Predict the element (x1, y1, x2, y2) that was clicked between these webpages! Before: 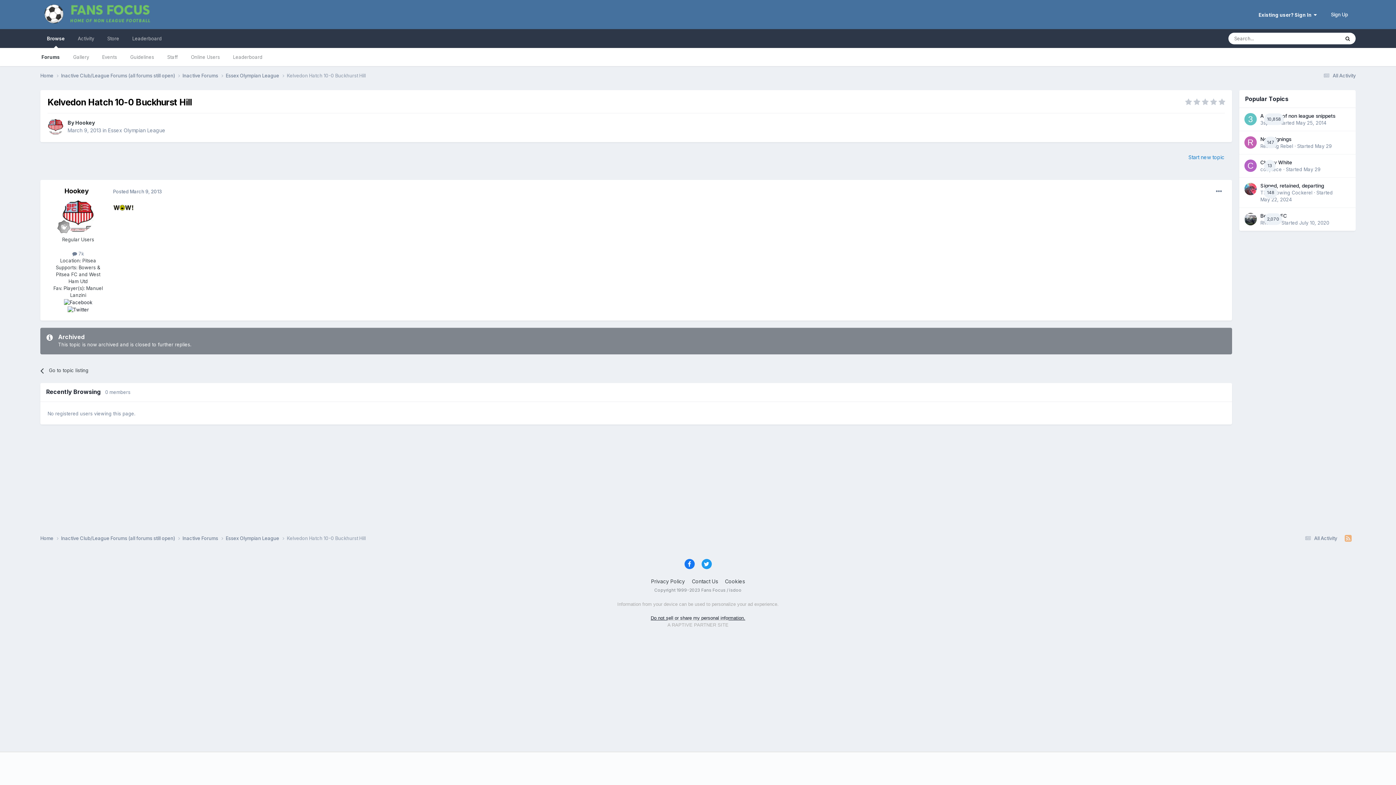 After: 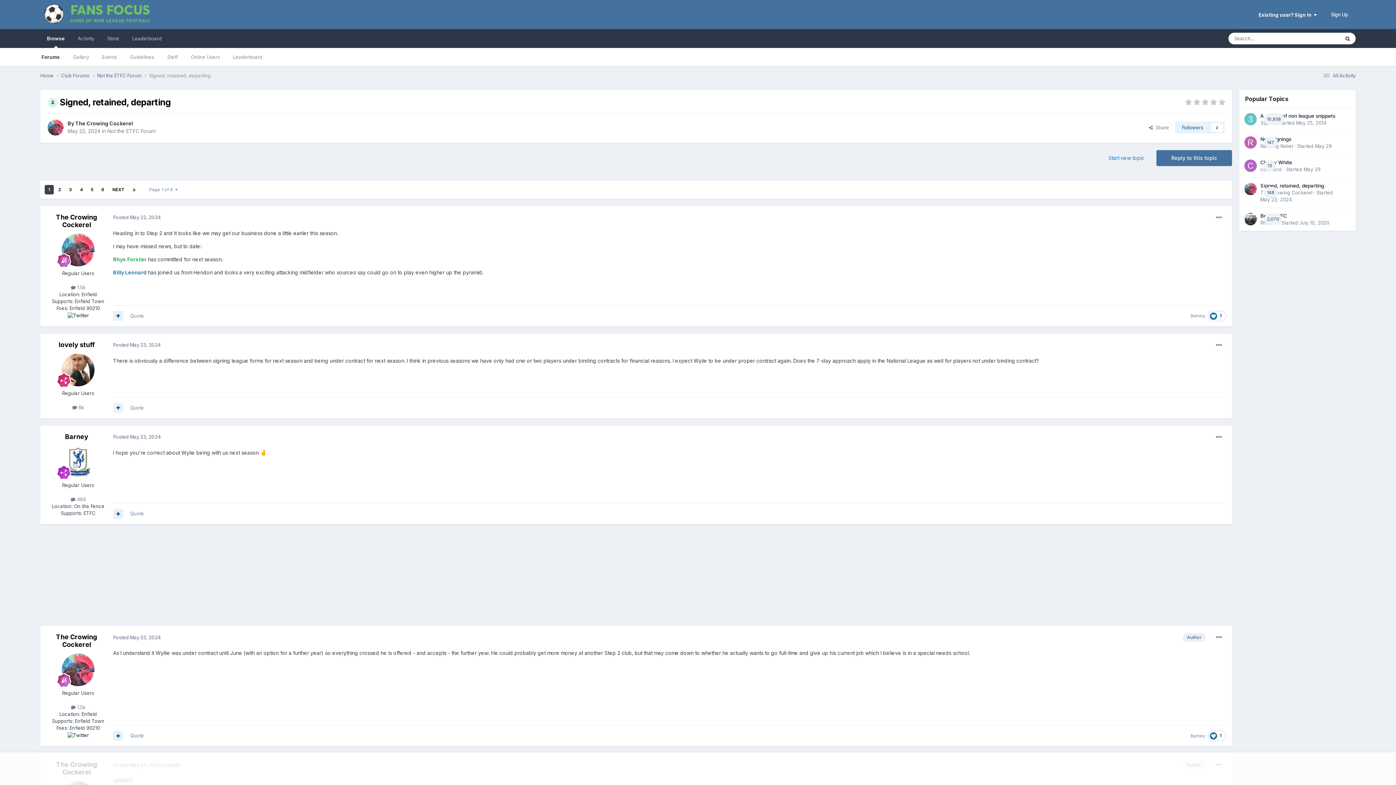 Action: bbox: (1260, 182, 1324, 188) label: Signed, retained, departing